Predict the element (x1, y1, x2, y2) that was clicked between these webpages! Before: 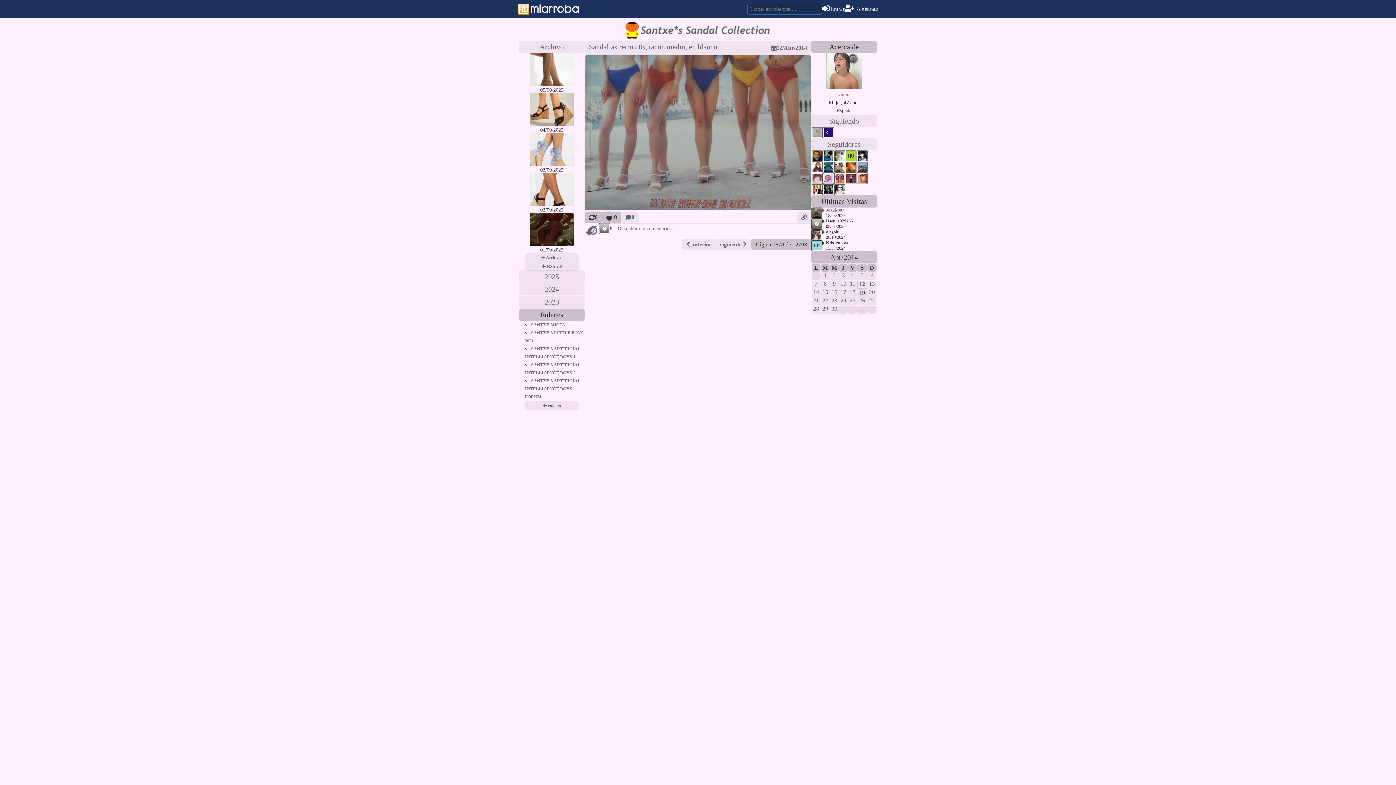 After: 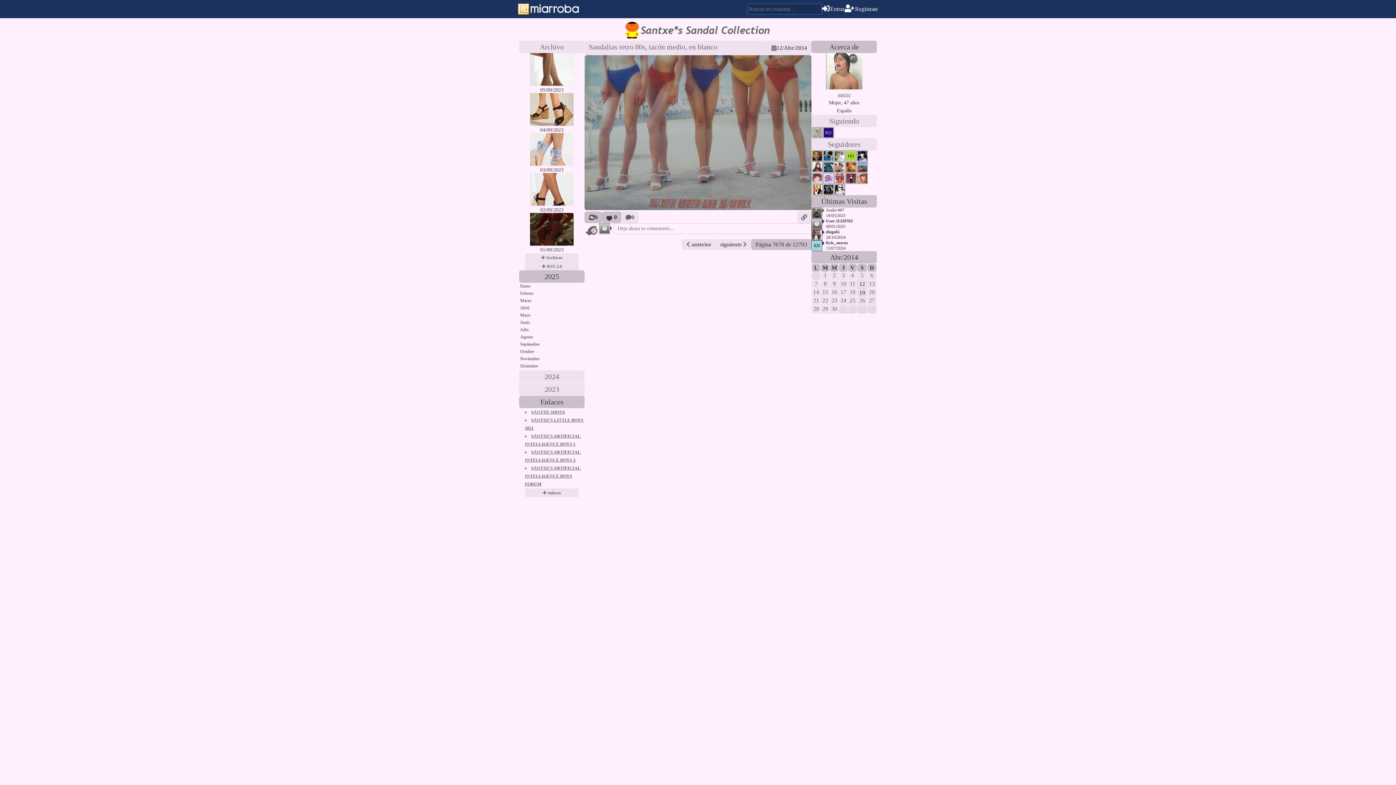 Action: bbox: (519, 270, 584, 282) label: 2025